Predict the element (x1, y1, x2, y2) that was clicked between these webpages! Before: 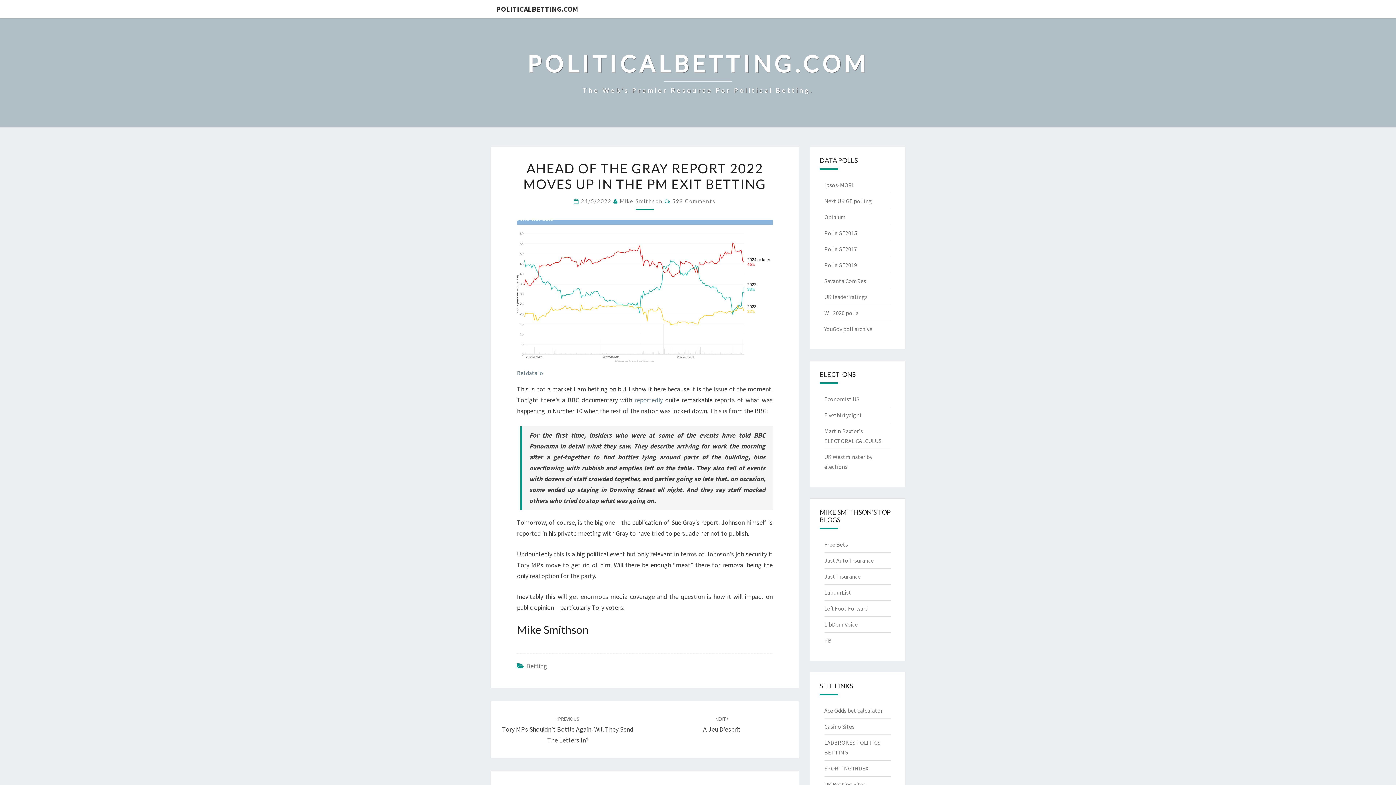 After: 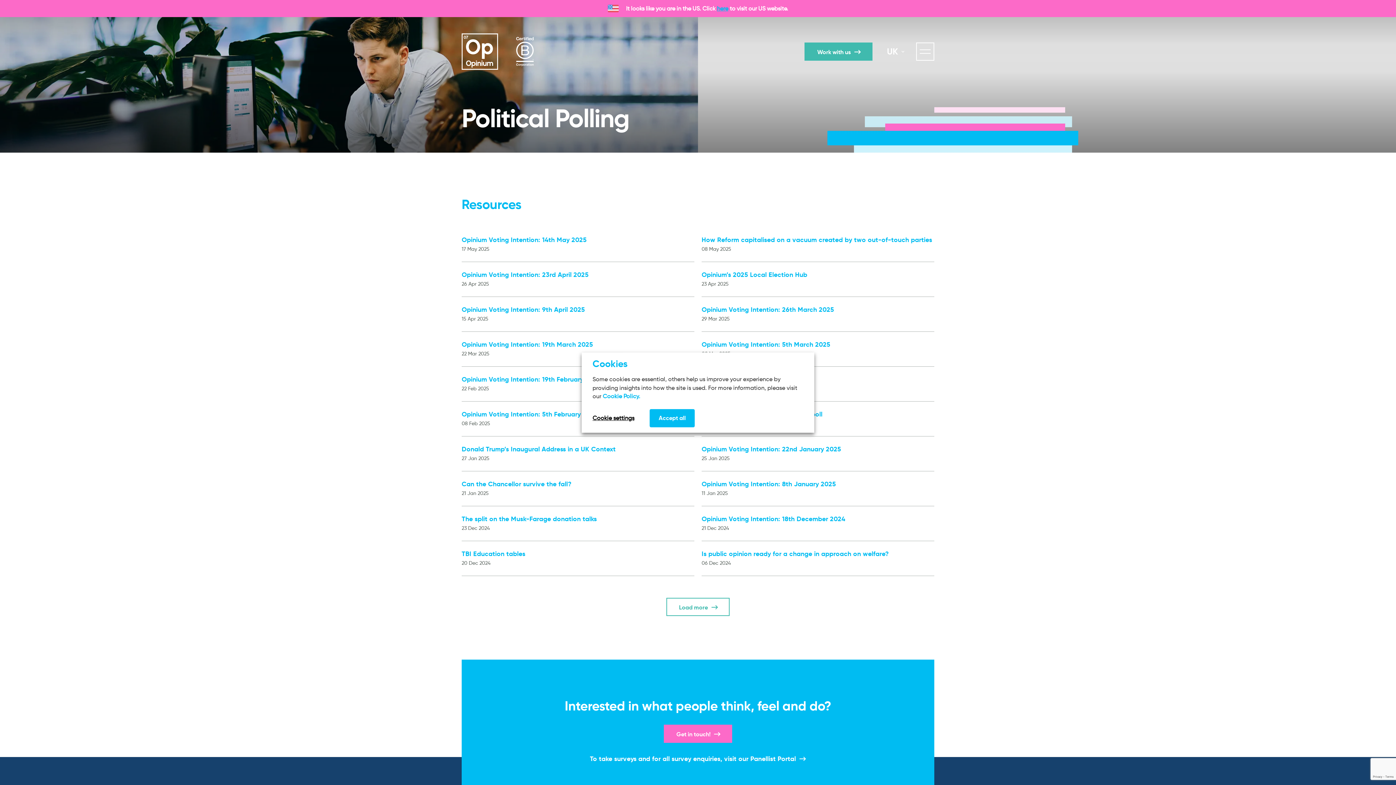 Action: bbox: (824, 213, 846, 220) label: Opinium